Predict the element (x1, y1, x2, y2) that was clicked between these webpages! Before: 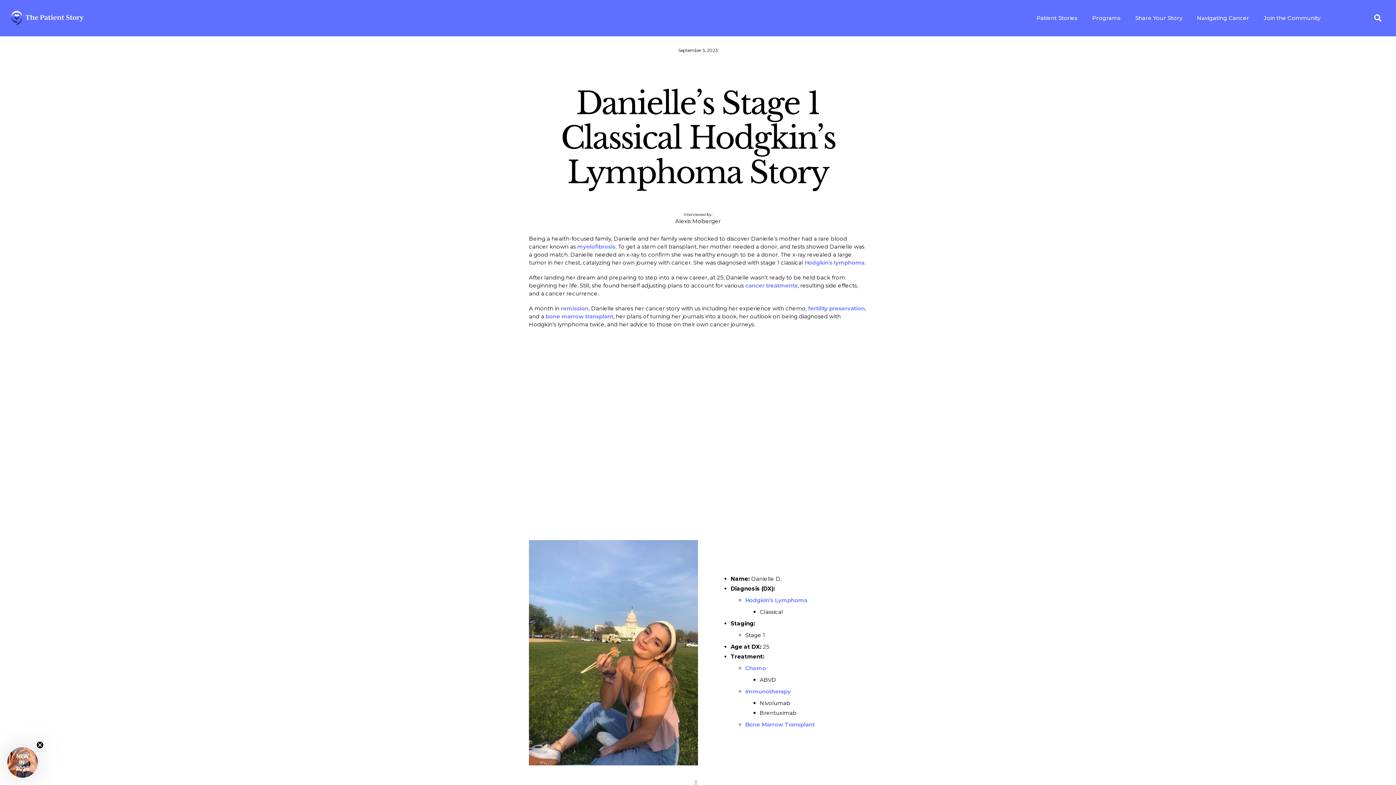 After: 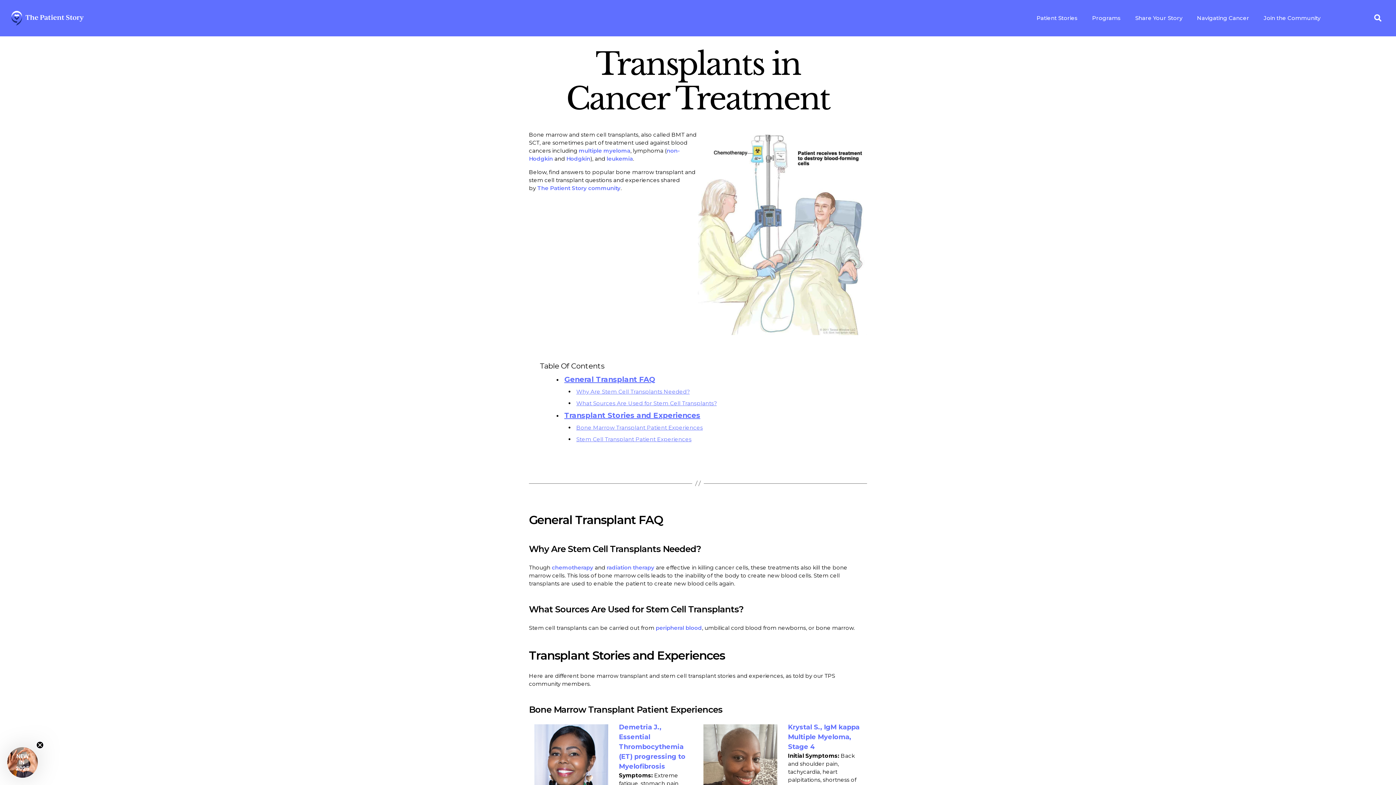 Action: label: bone marrow transplant bbox: (545, 313, 613, 319)